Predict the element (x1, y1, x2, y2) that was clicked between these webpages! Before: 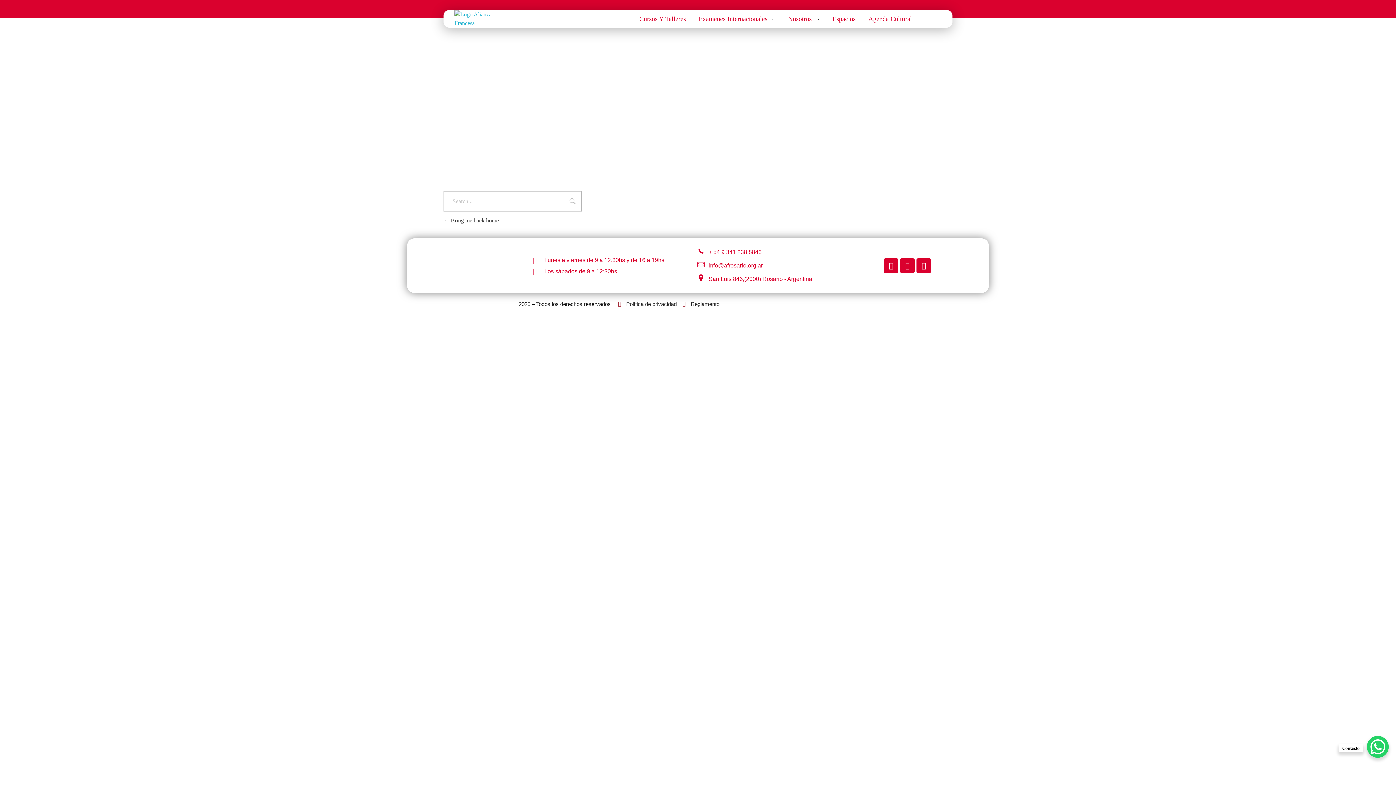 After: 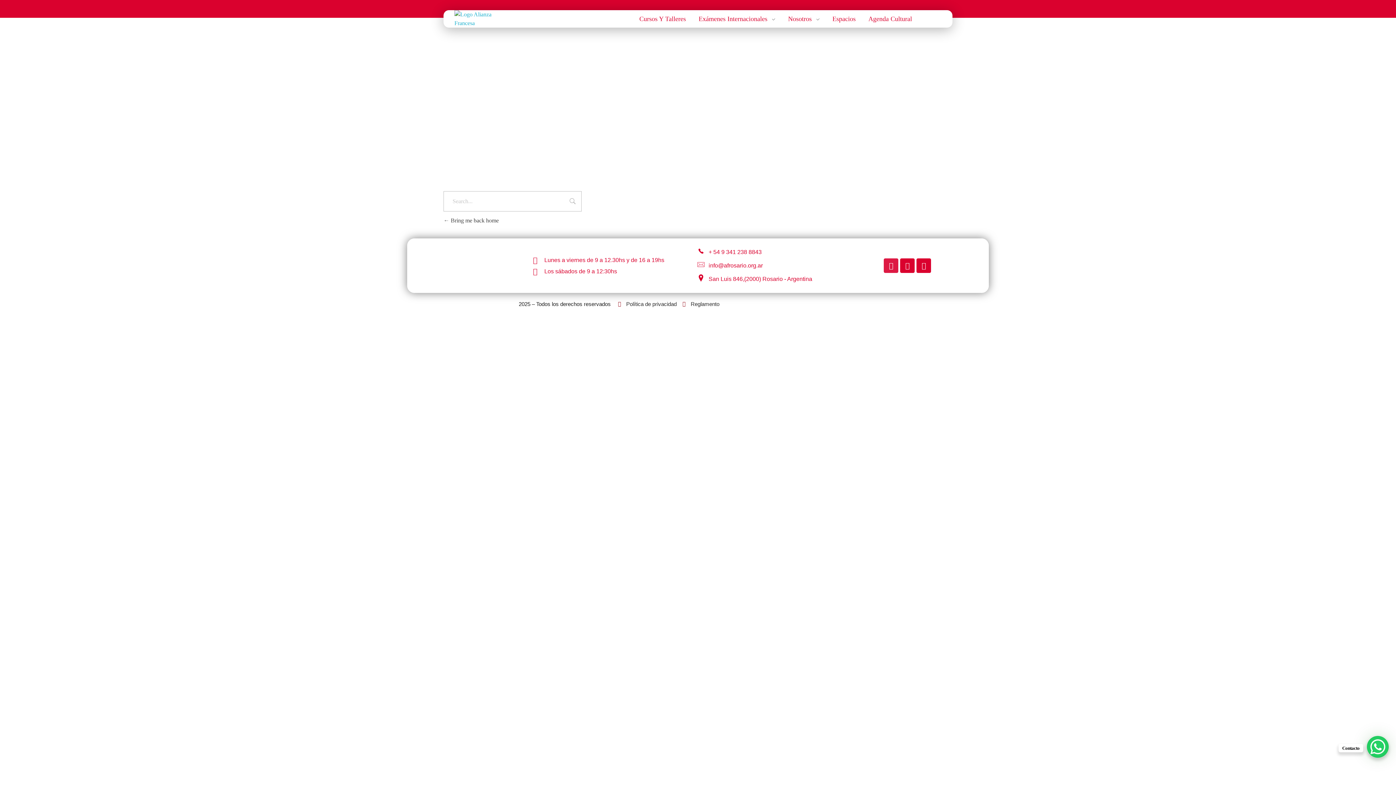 Action: bbox: (884, 258, 898, 273) label: Instagram